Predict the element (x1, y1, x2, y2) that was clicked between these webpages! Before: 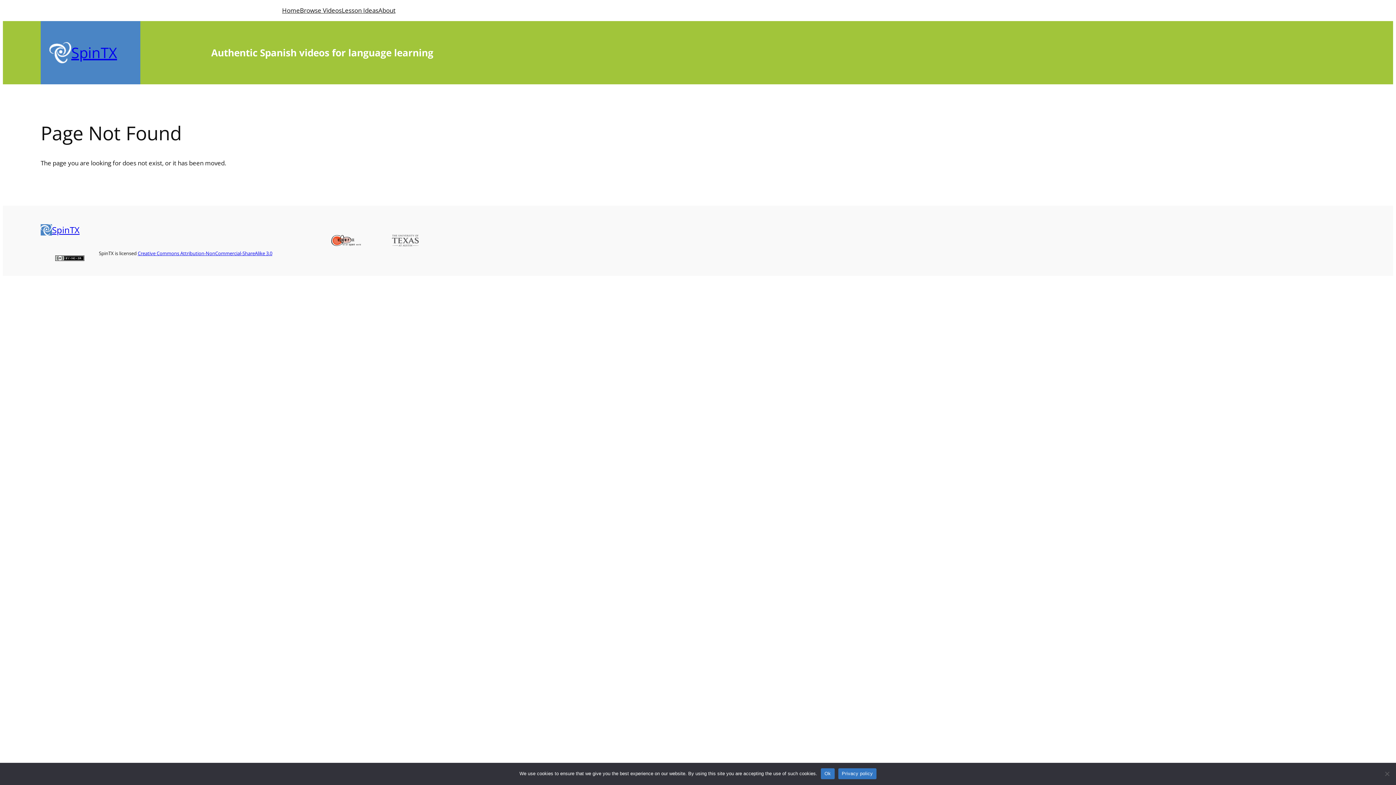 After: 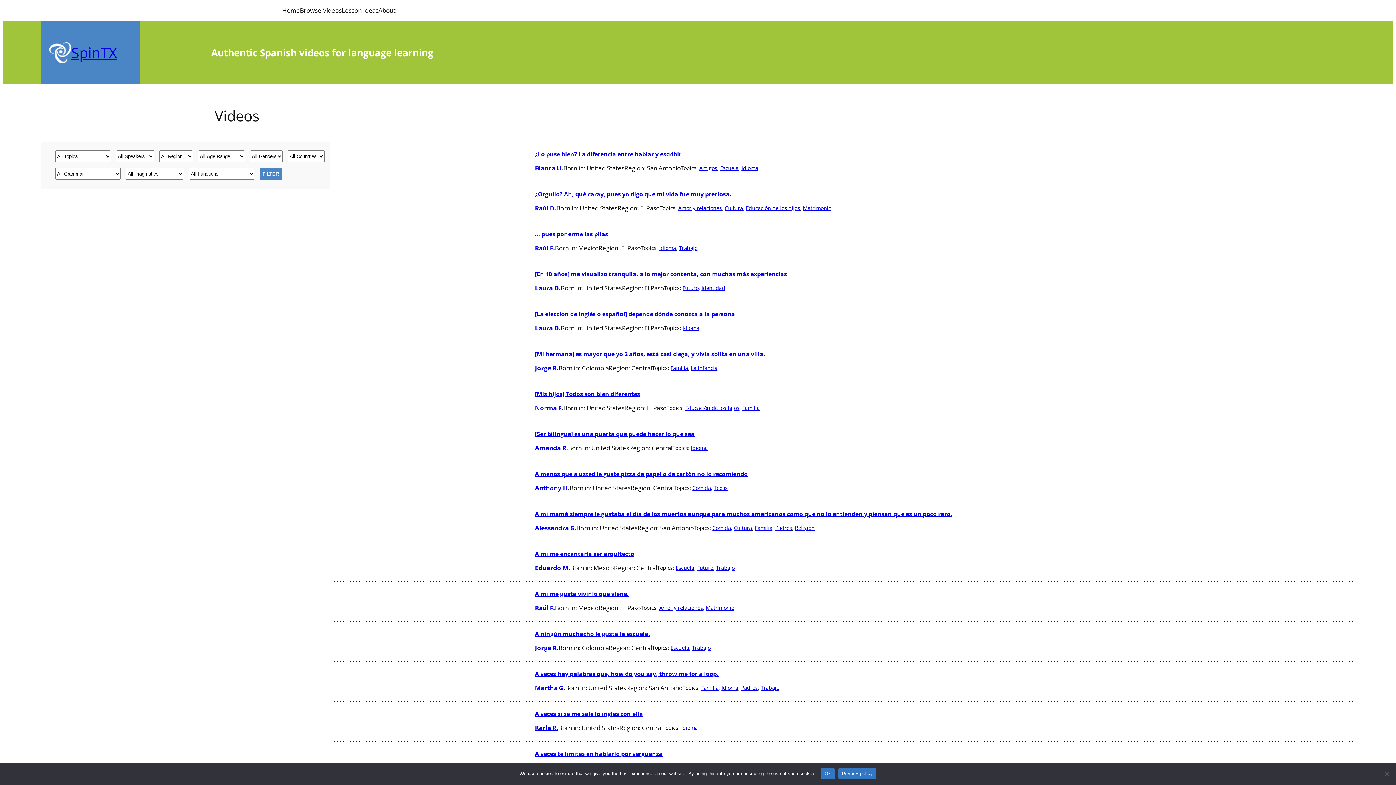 Action: bbox: (300, 5, 341, 15) label: Browse Videos